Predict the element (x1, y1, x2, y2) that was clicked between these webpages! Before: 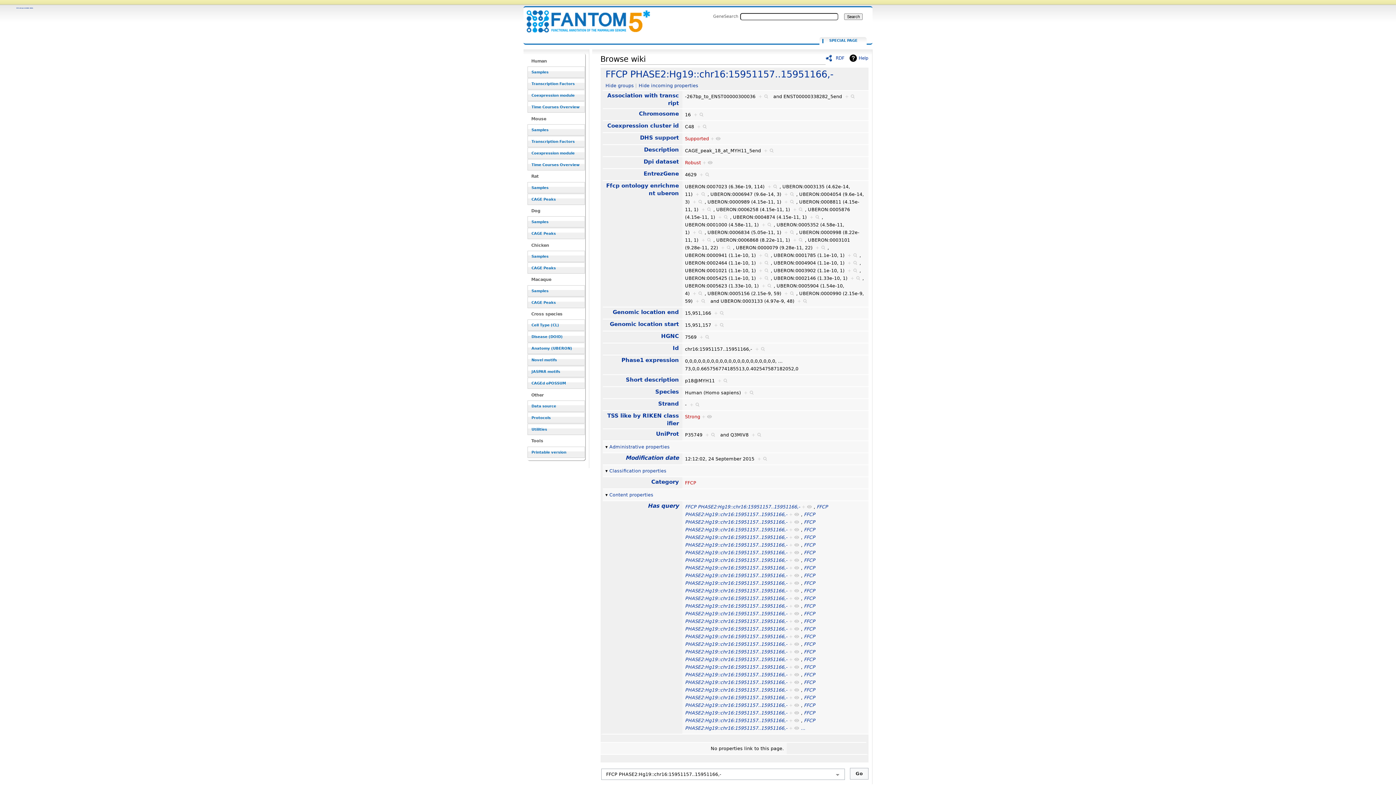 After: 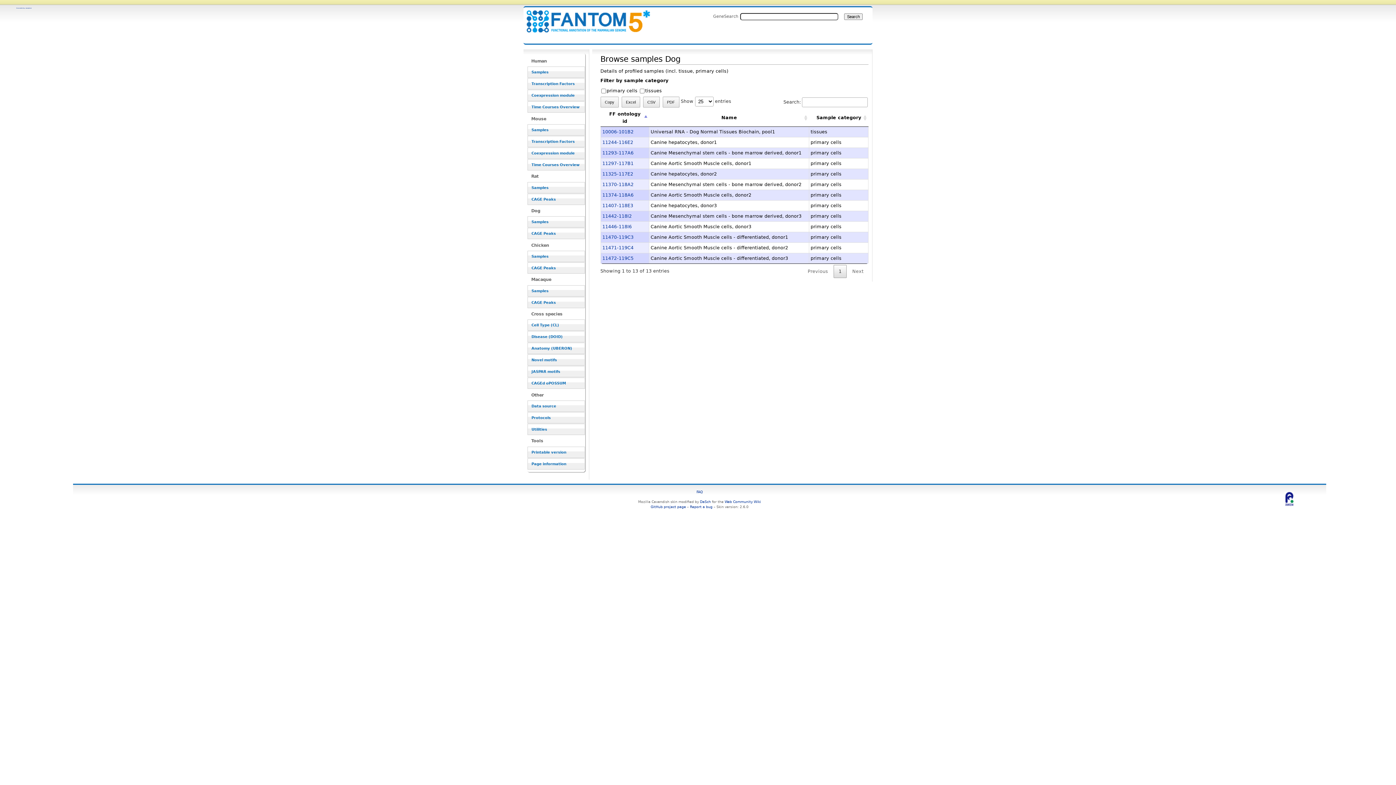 Action: label: Samples bbox: (527, 216, 585, 227)